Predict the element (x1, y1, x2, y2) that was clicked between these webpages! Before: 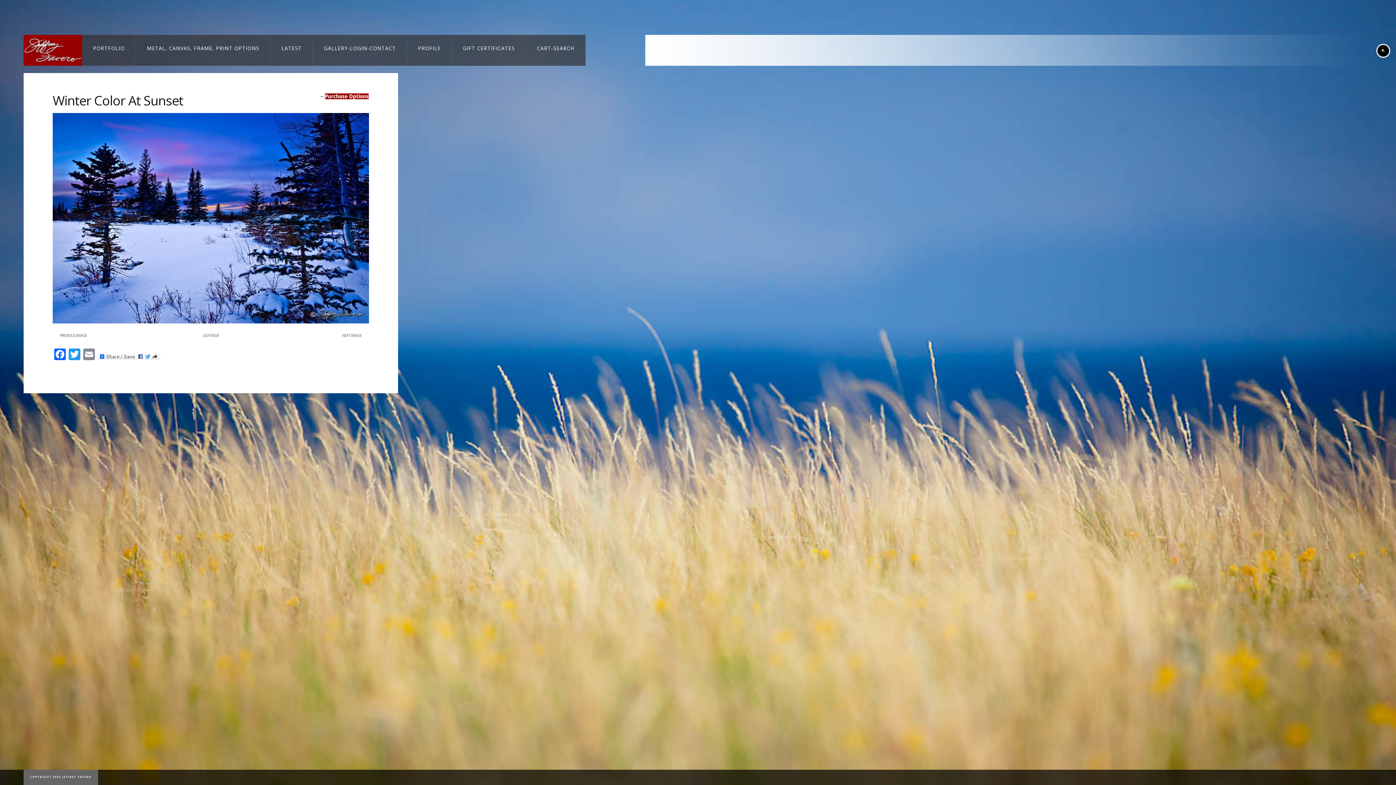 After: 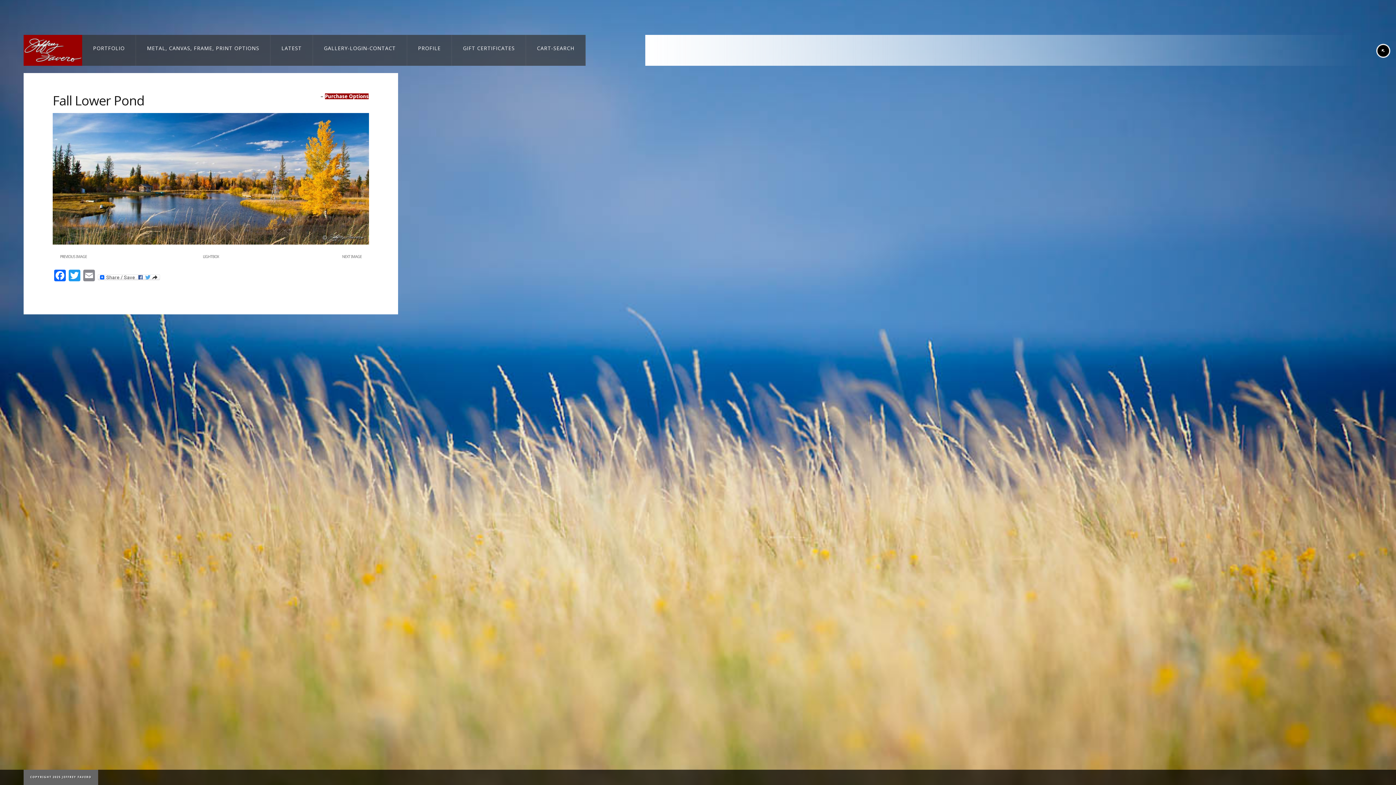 Action: bbox: (274, 329, 369, 343) label: NEXT IMAGE